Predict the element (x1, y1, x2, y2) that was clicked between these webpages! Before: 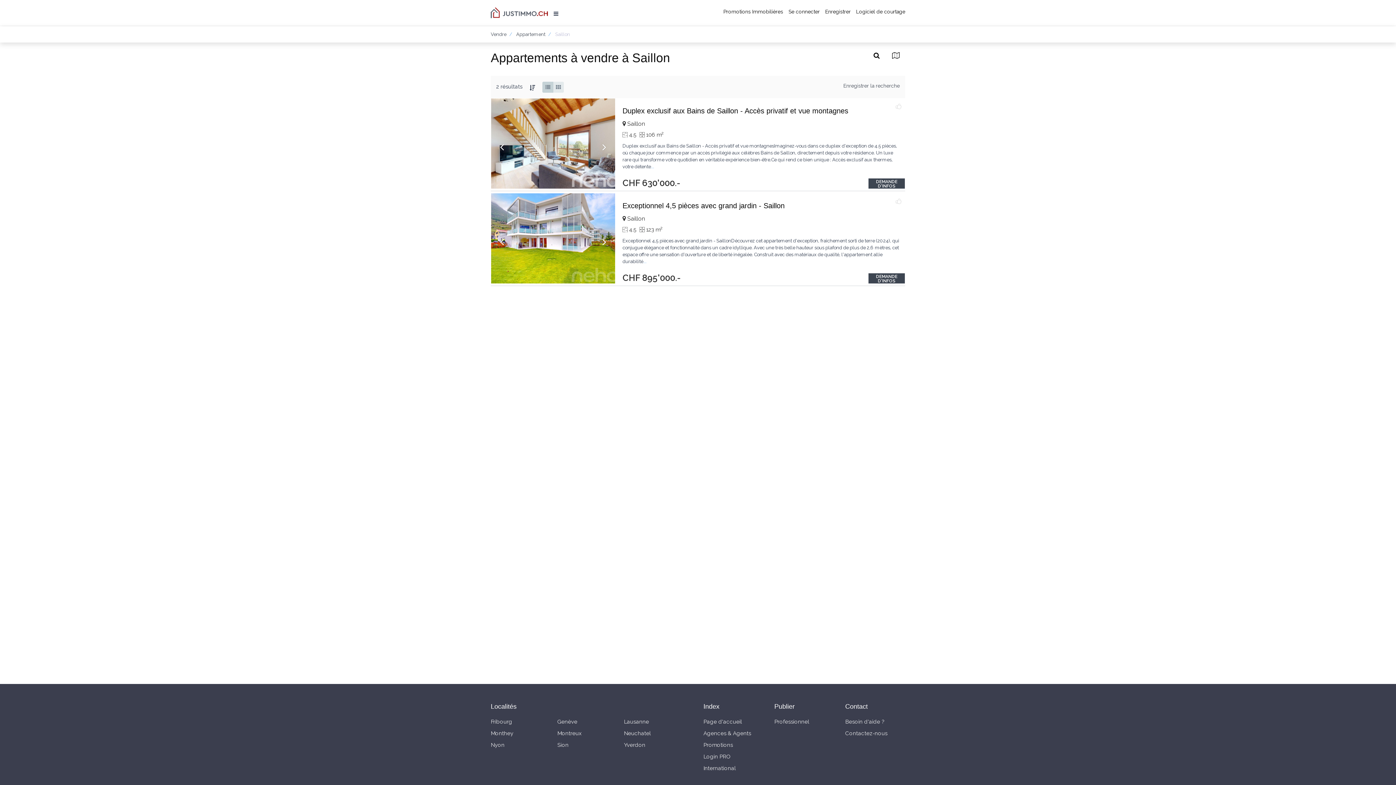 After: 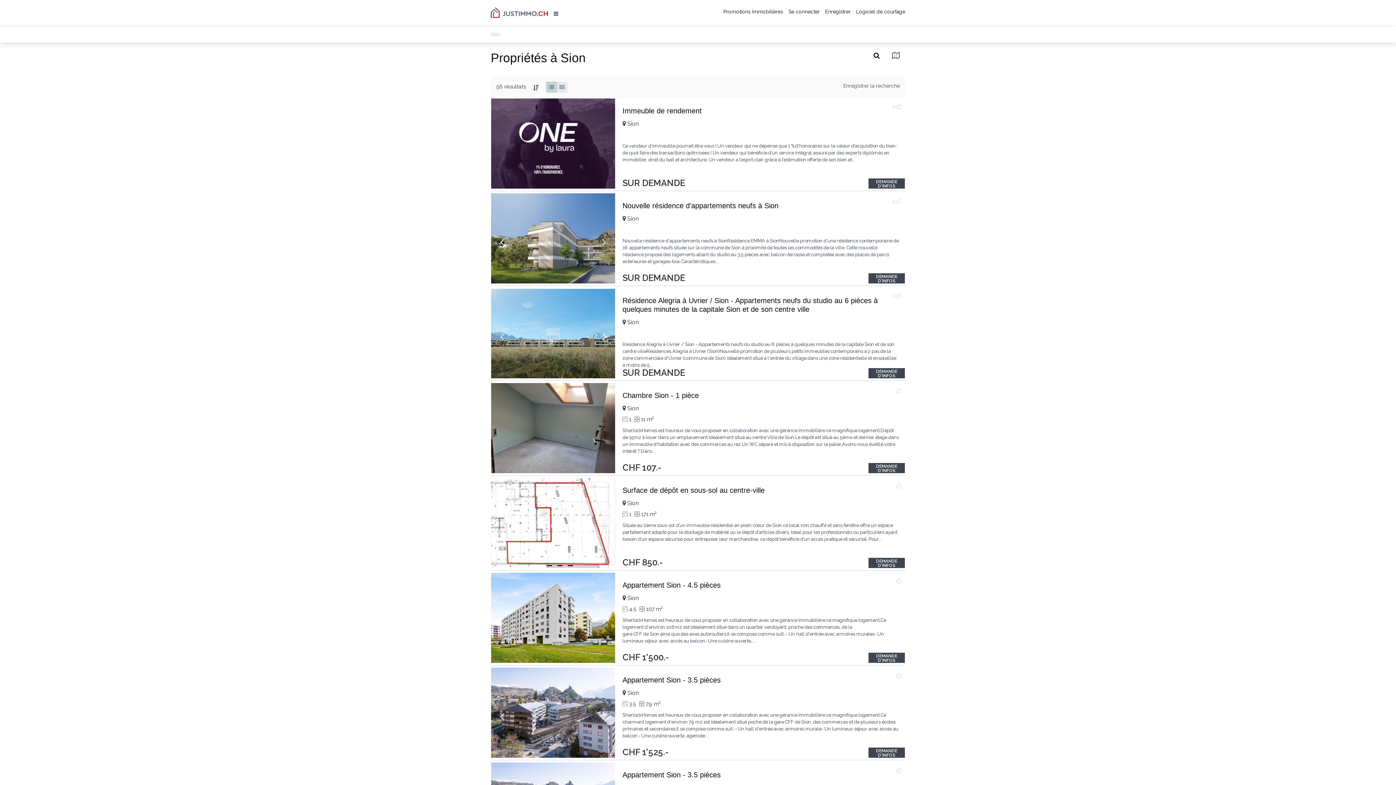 Action: bbox: (557, 742, 568, 748) label: Sion